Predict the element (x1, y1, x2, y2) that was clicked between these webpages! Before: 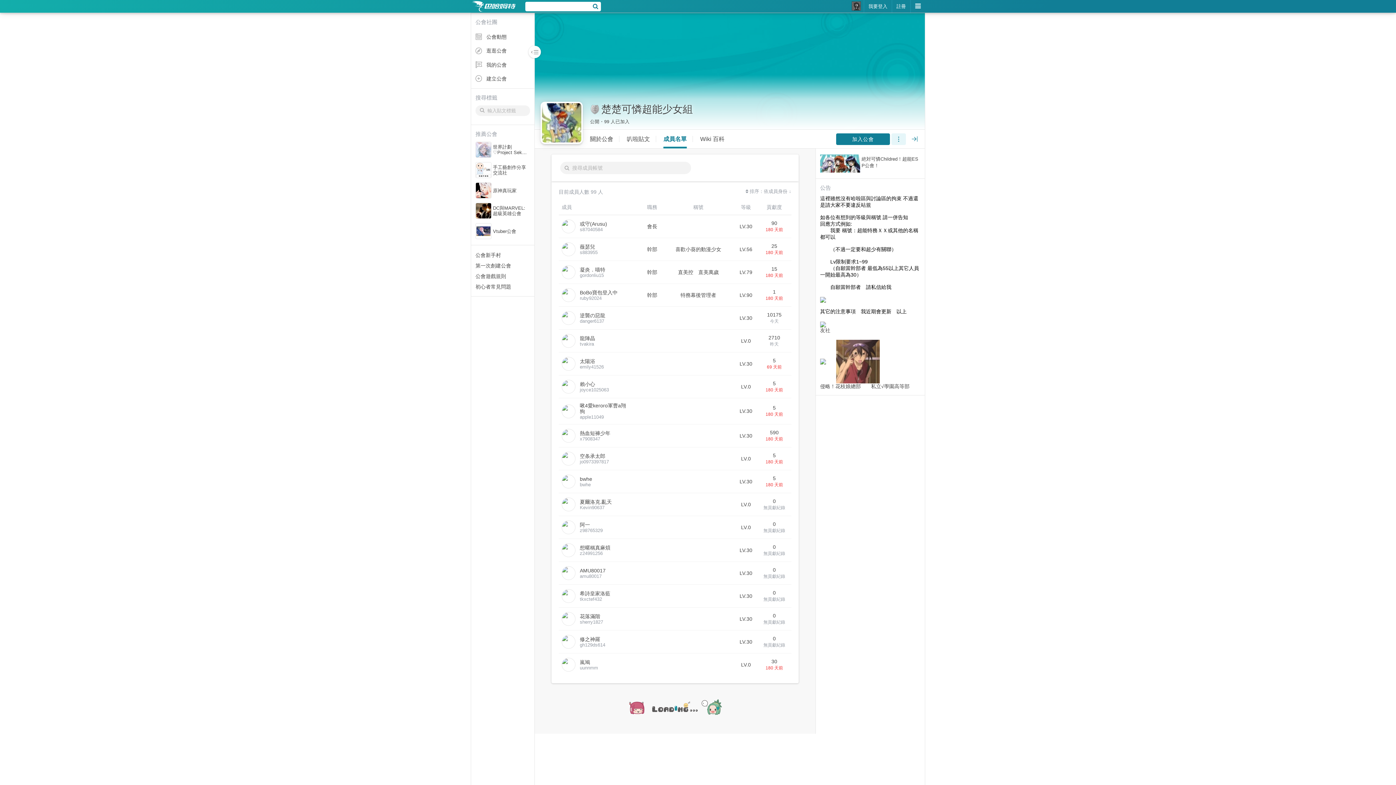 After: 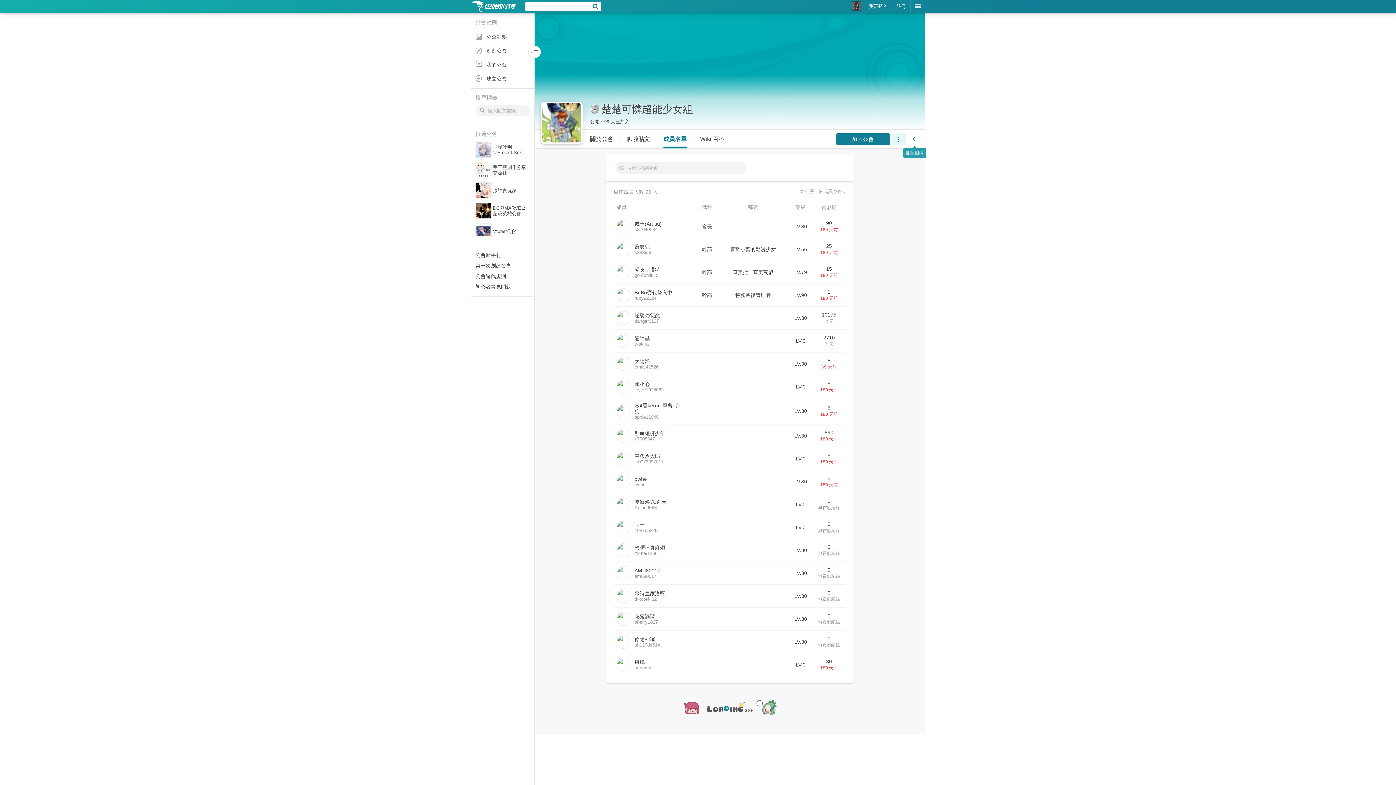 Action: bbox: (907, 133, 922, 144)